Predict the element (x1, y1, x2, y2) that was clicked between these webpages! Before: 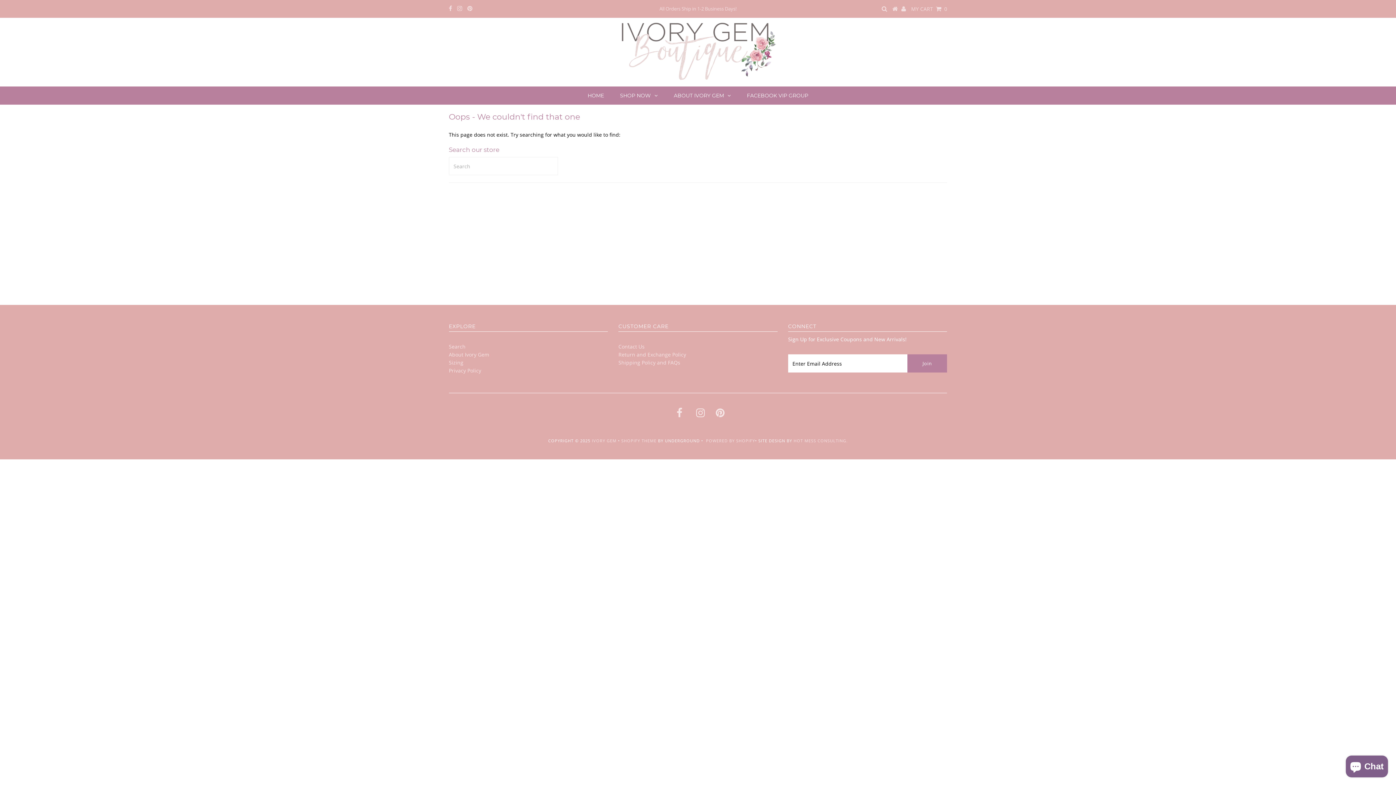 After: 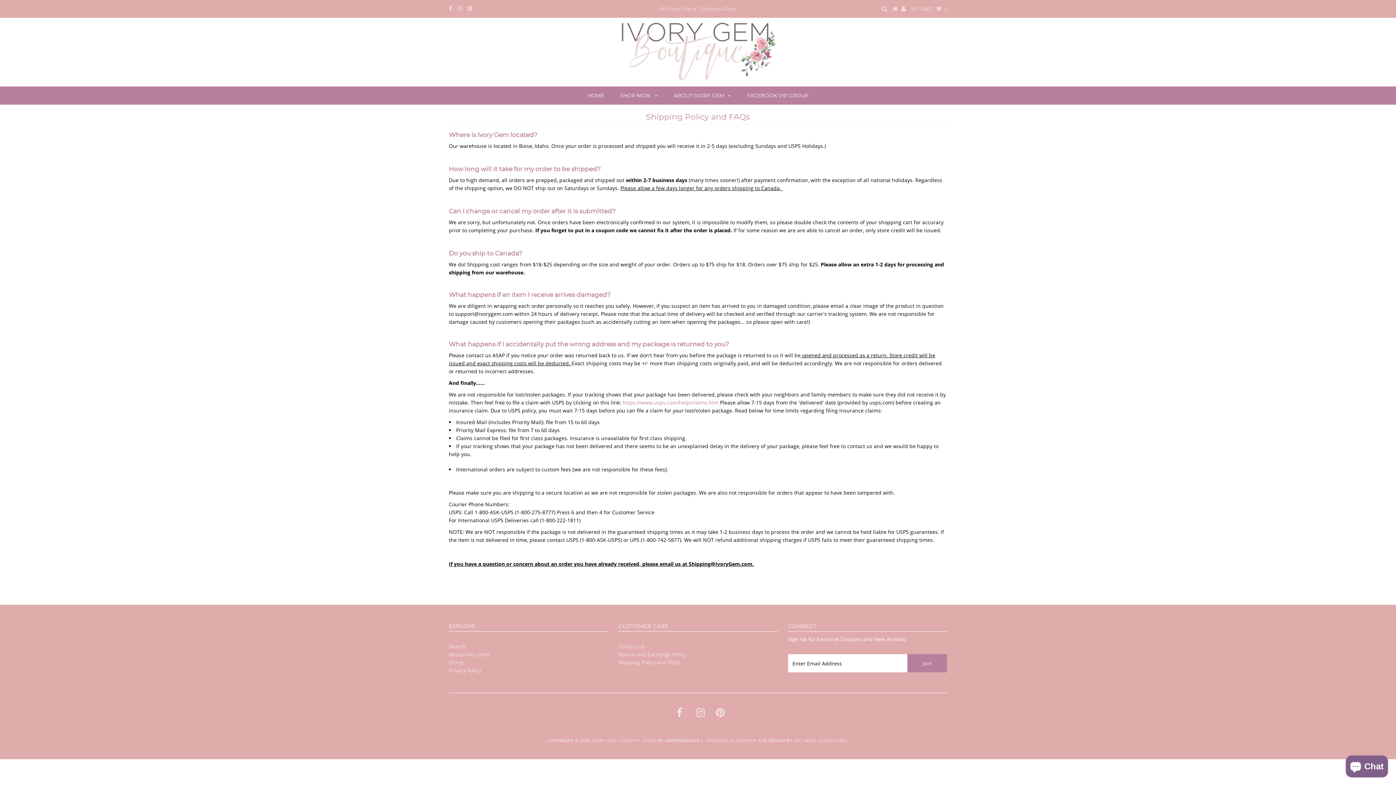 Action: label: Shipping Policy and FAQs bbox: (618, 359, 680, 366)